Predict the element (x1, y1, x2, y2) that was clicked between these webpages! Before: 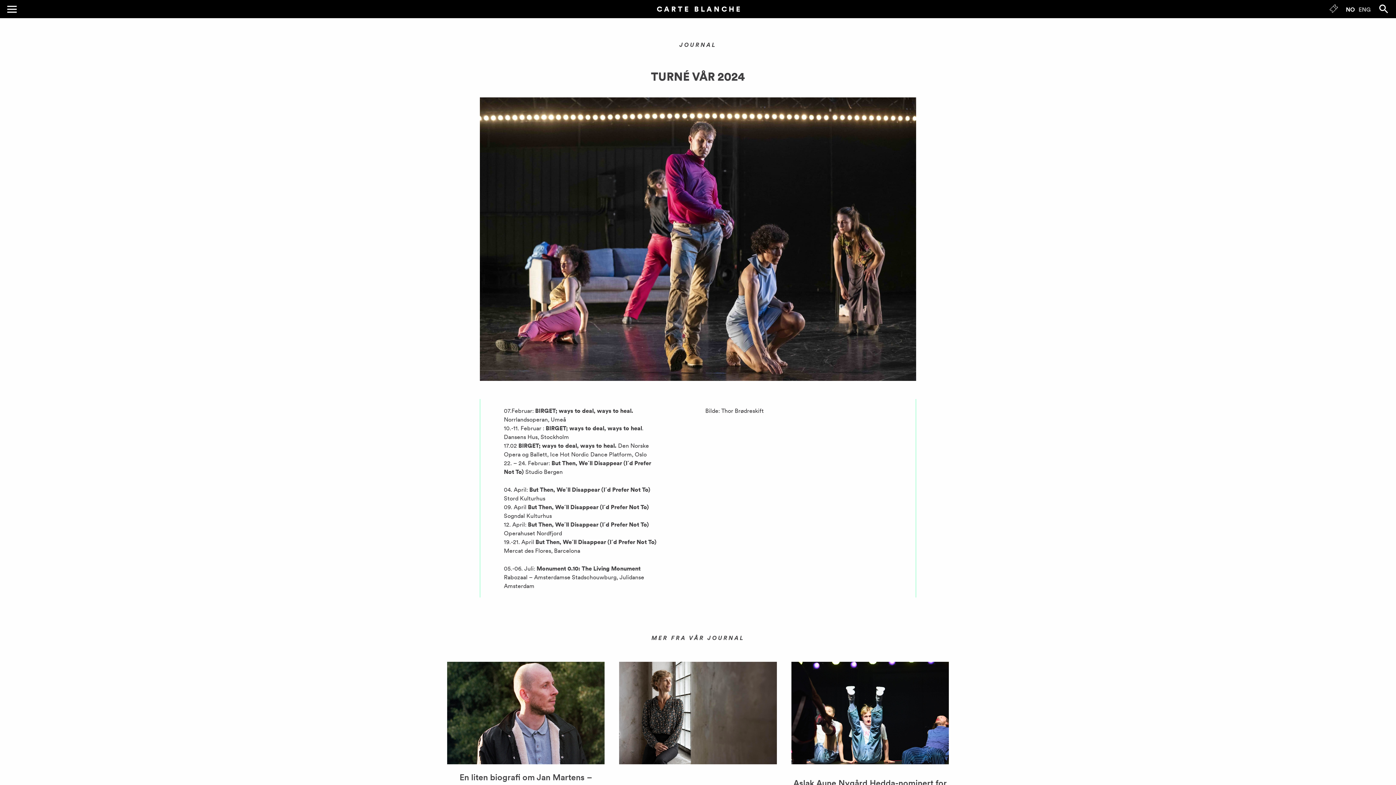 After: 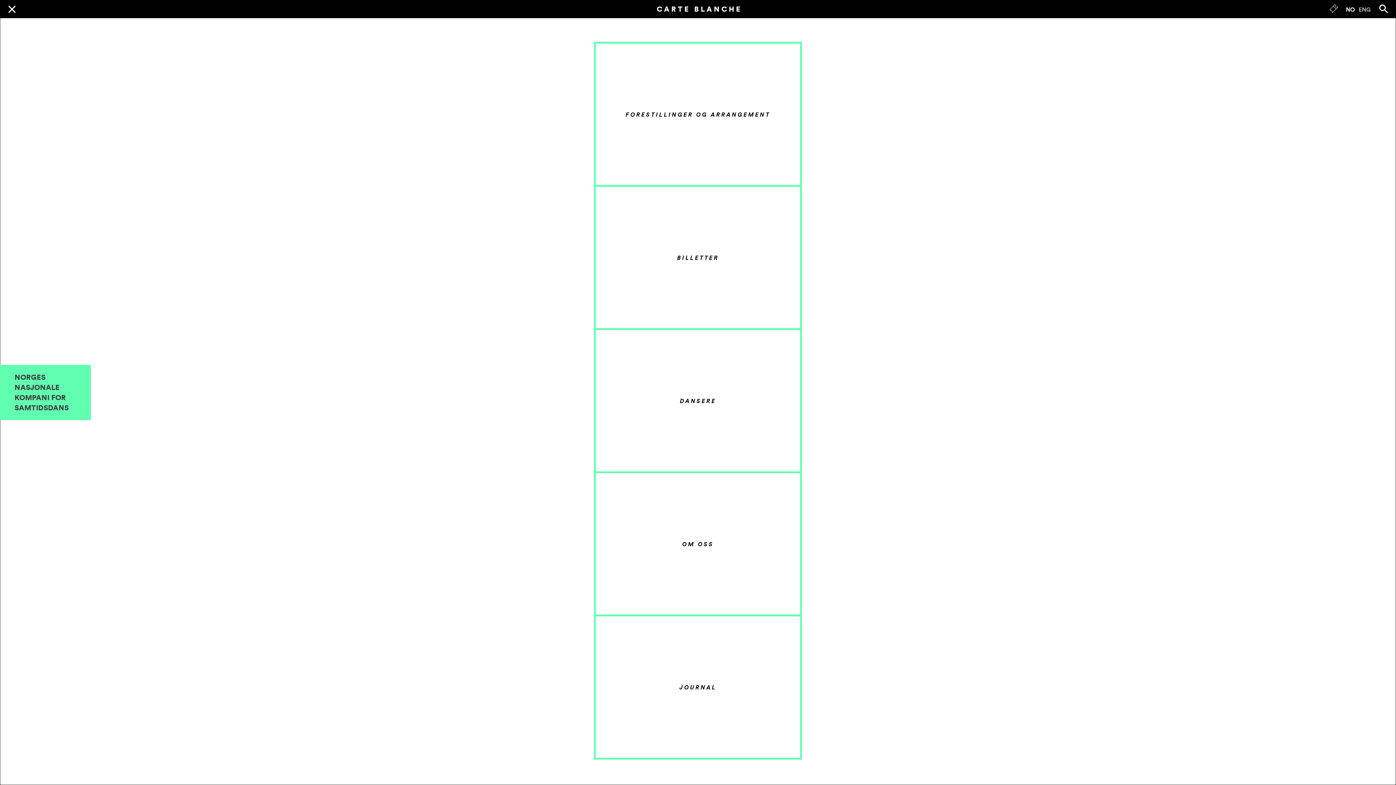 Action: label: Toggle menu bbox: (7, 5, 16, 12)